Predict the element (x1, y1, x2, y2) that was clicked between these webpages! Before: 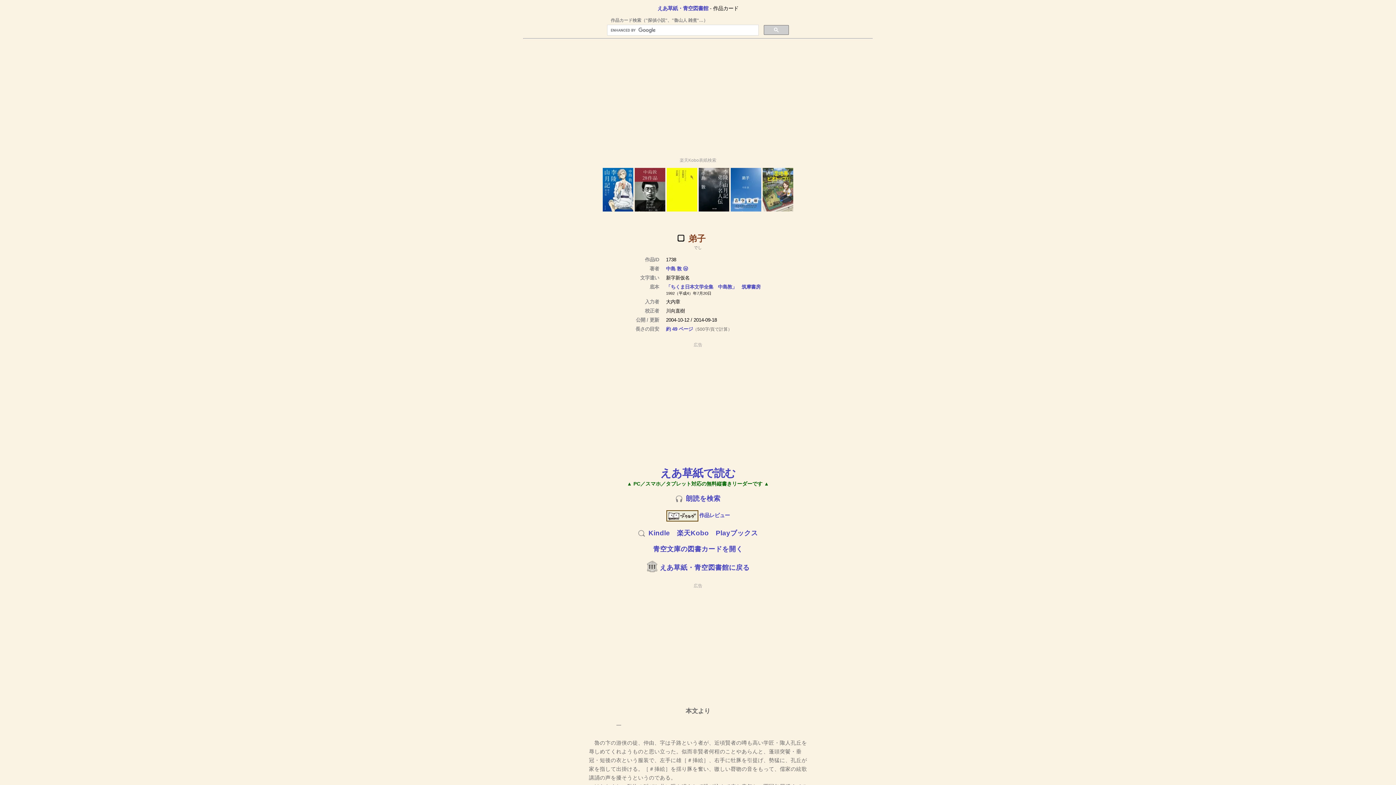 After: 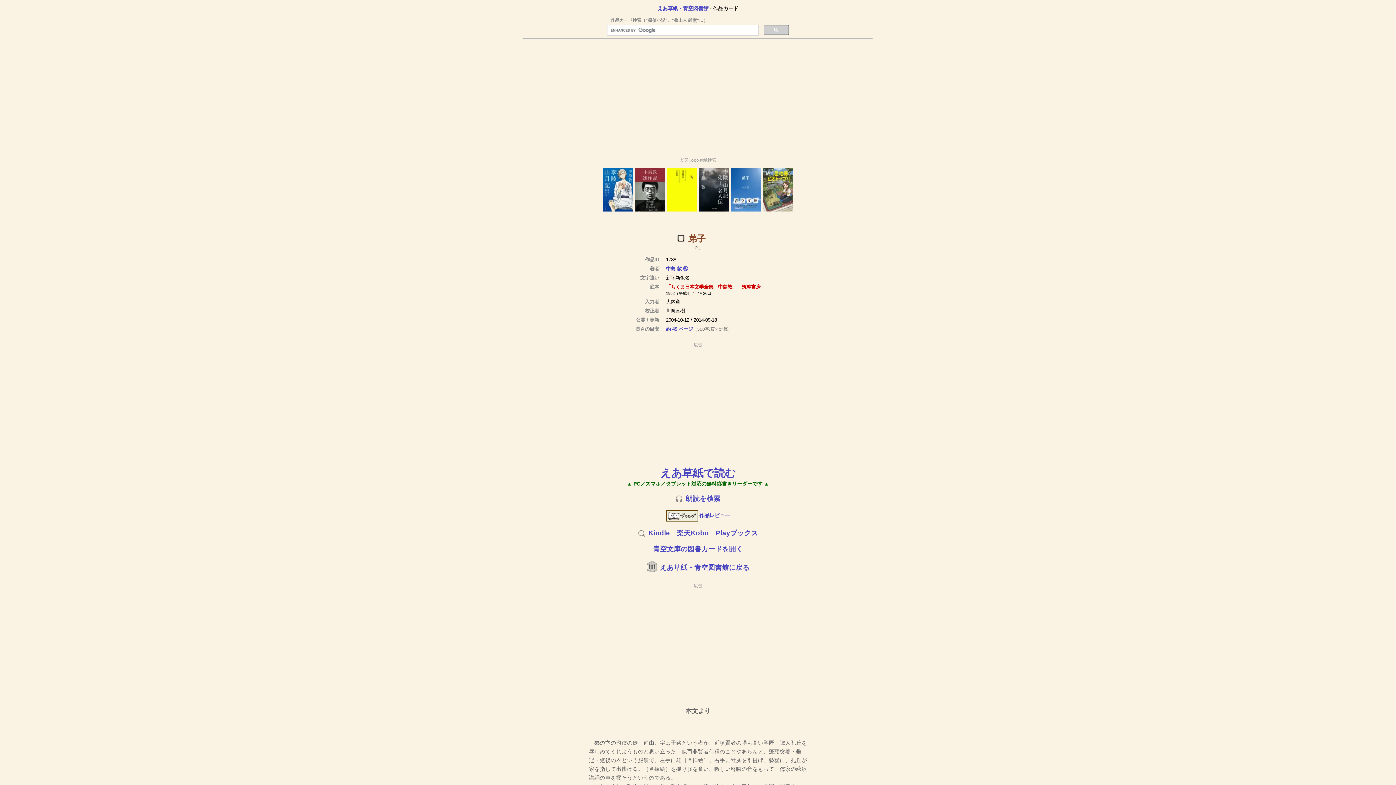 Action: bbox: (666, 284, 760, 289) label: 「ちくま日本文学全集　中島敦」　筑摩書房